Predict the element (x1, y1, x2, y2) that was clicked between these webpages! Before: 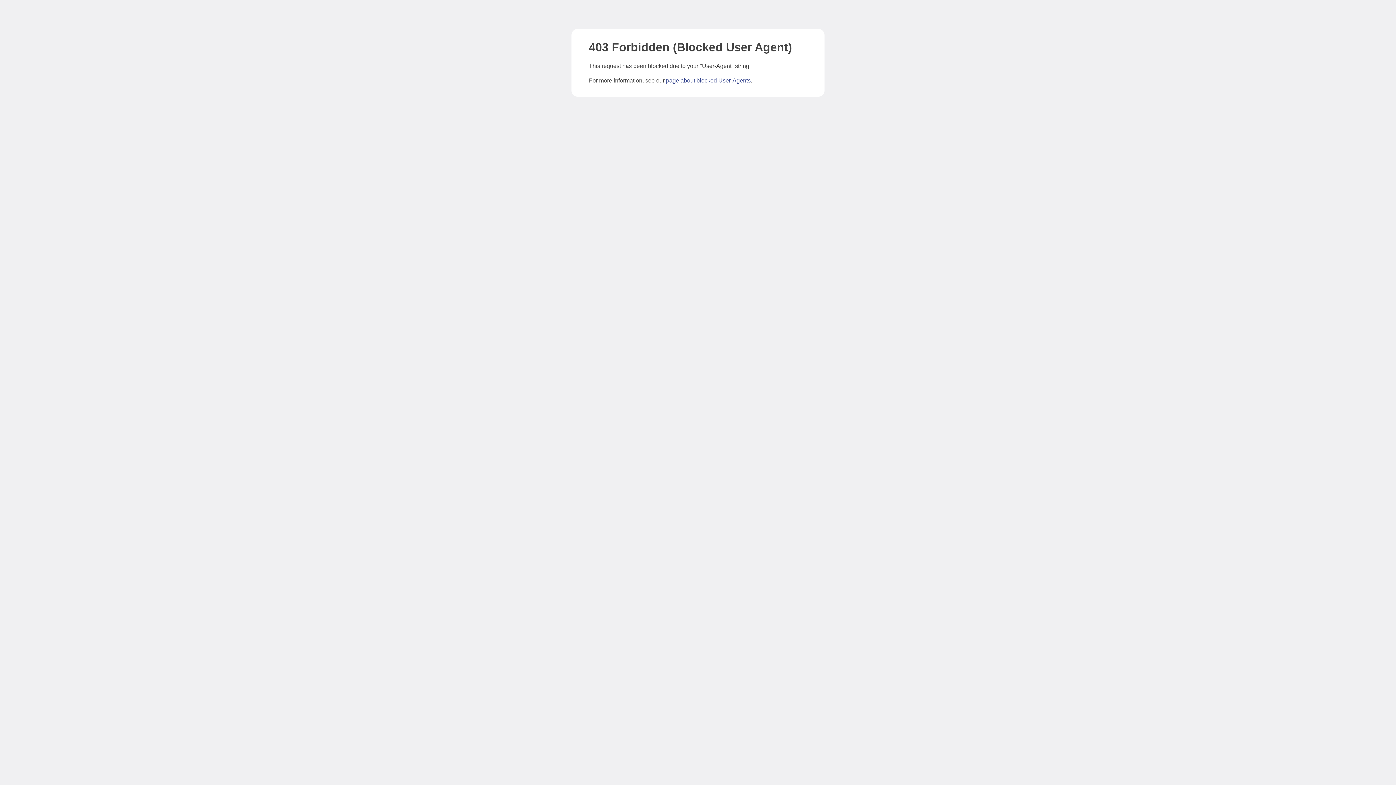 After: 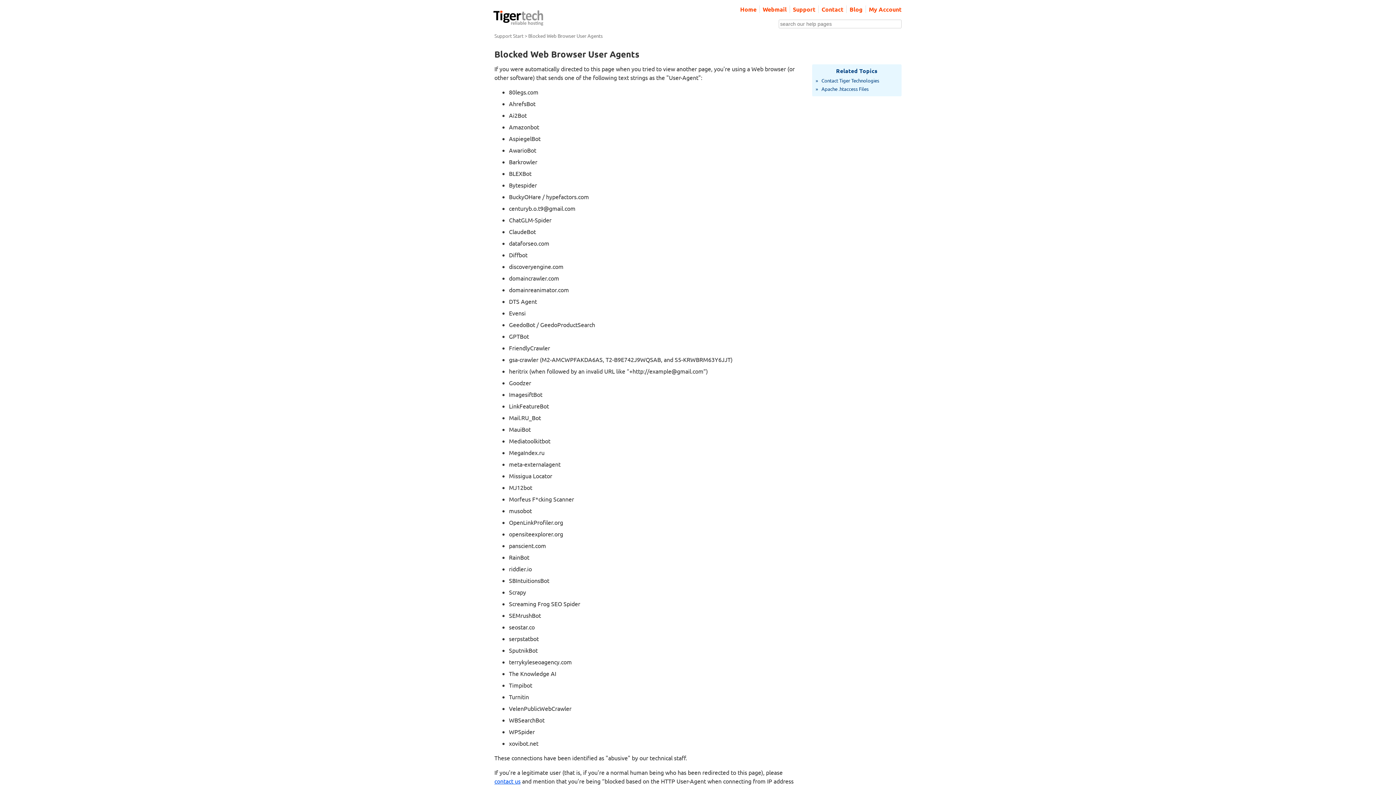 Action: label: page about blocked User-Agents bbox: (666, 77, 750, 83)